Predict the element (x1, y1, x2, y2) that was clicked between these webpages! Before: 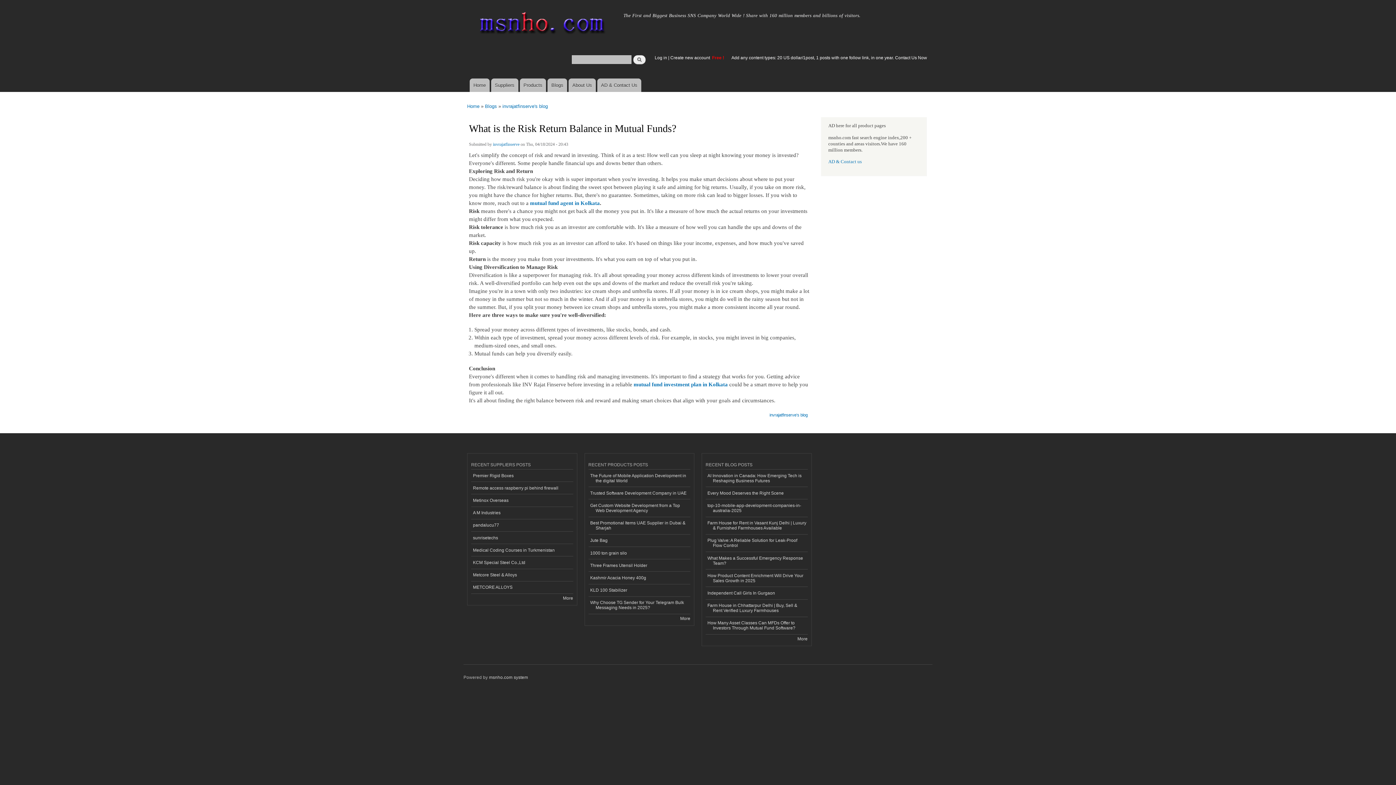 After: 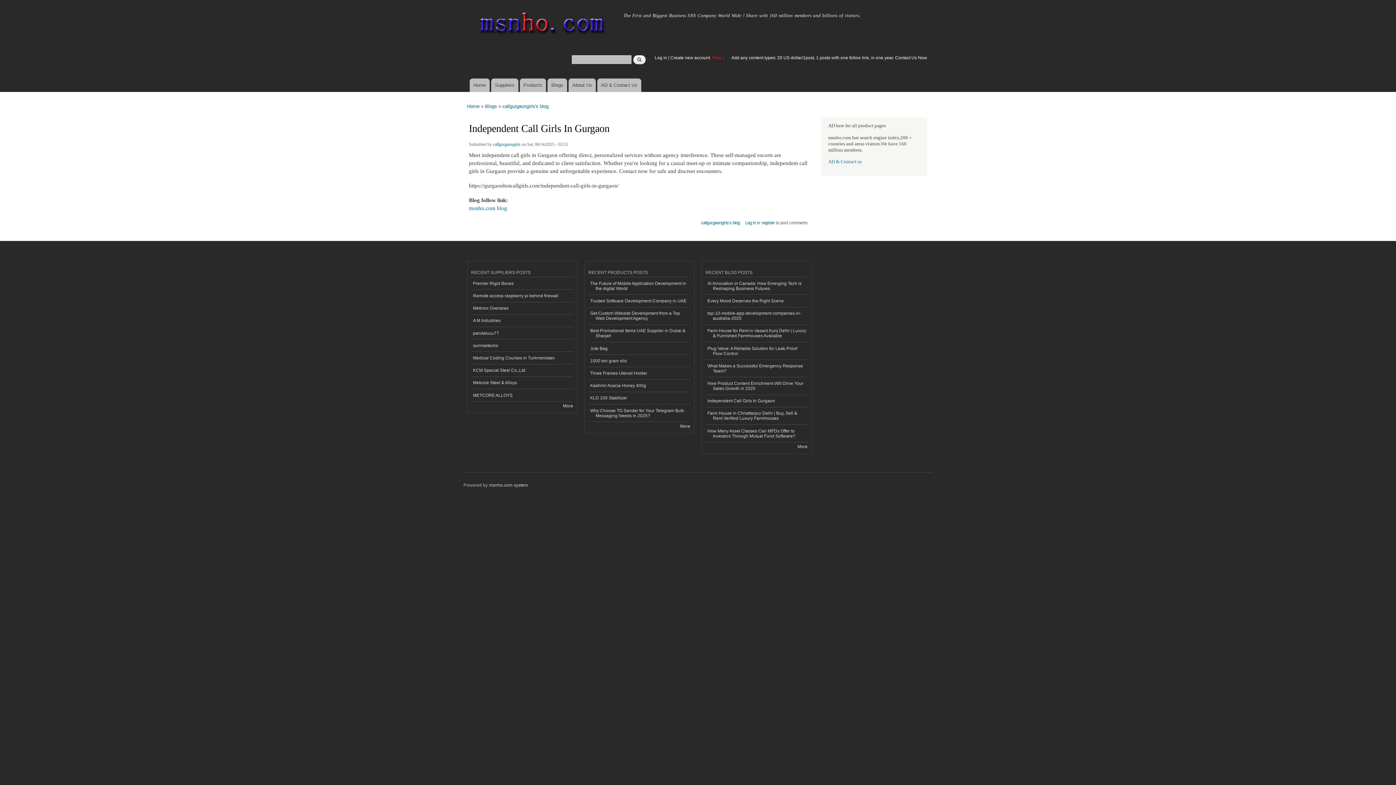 Action: bbox: (705, 587, 807, 599) label: Independent Call Girls In Gurgaon